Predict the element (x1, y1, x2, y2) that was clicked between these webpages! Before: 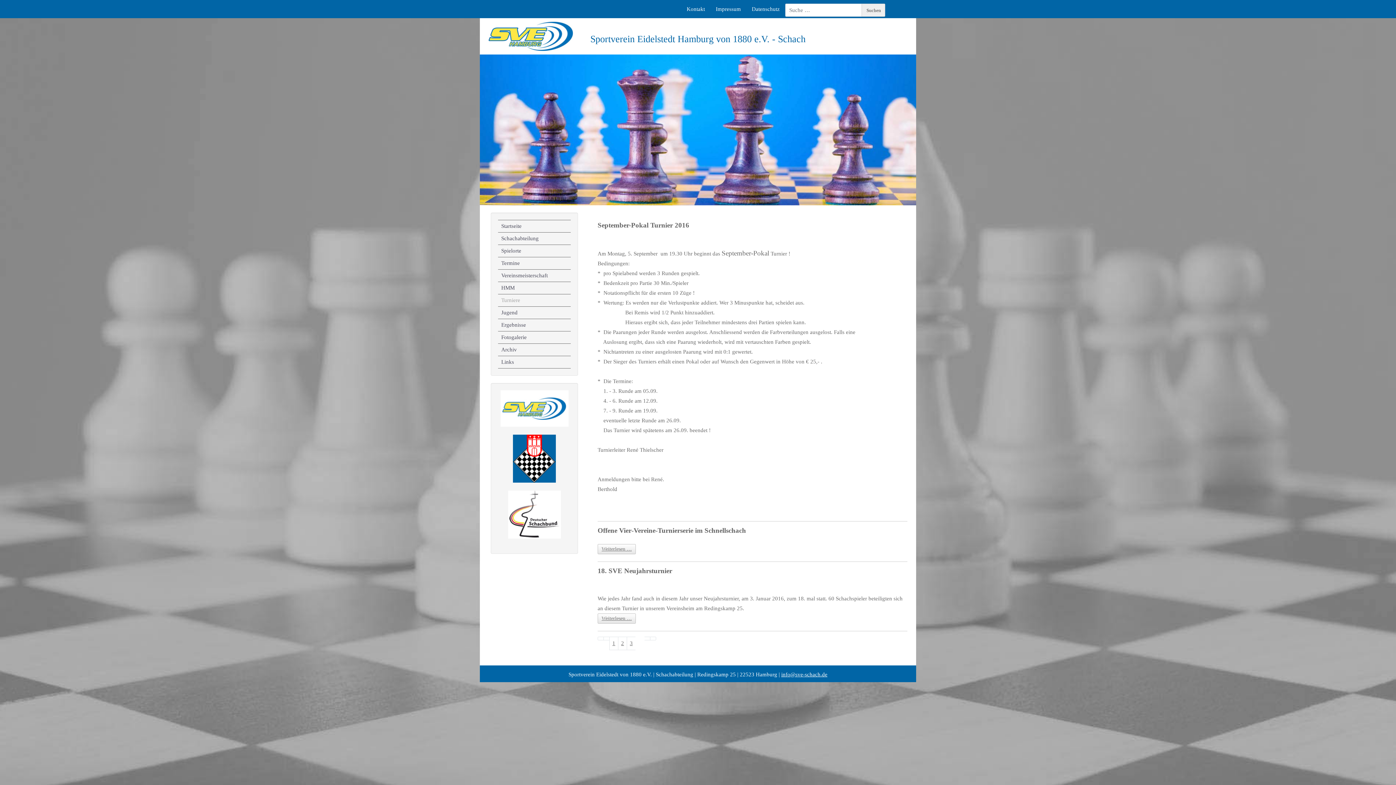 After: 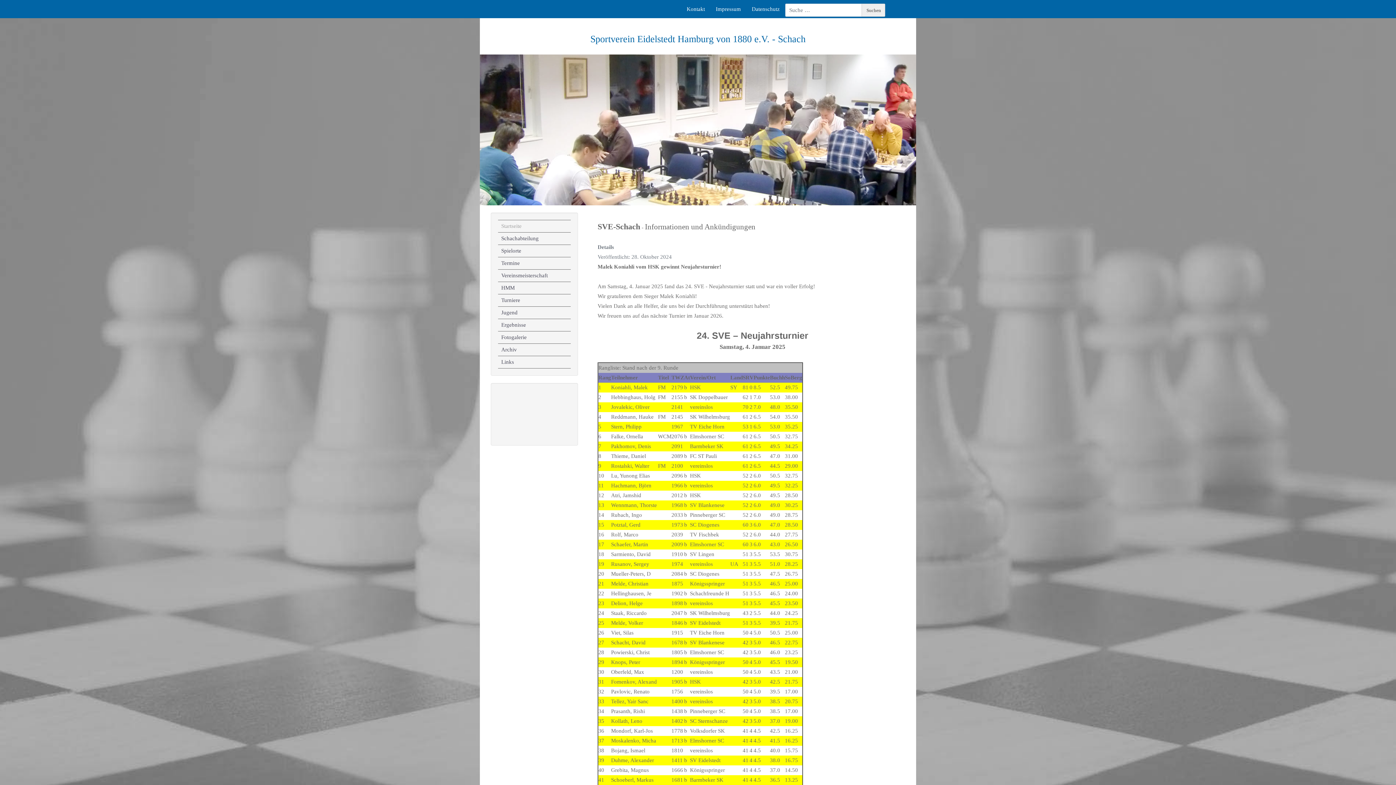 Action: bbox: (498, 220, 570, 232) label: Startseite